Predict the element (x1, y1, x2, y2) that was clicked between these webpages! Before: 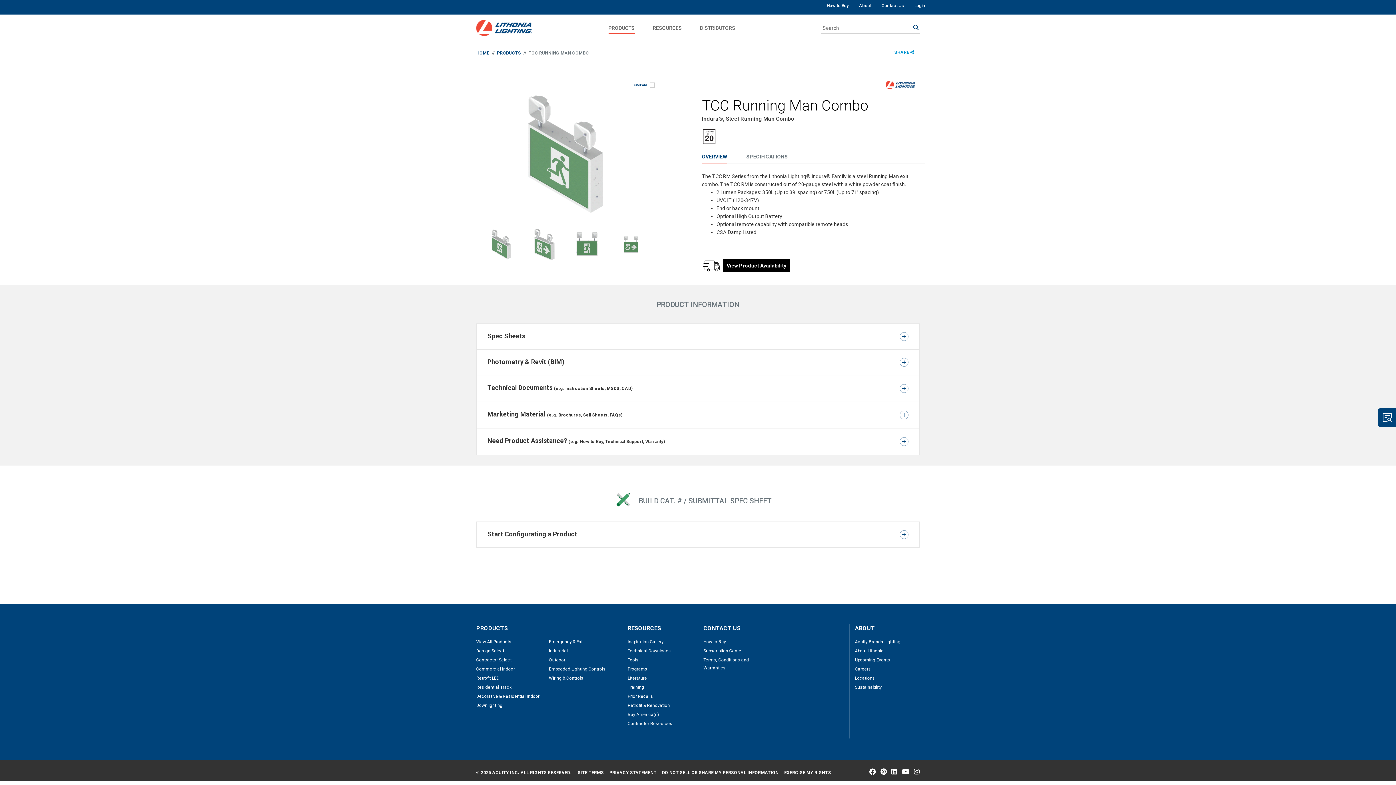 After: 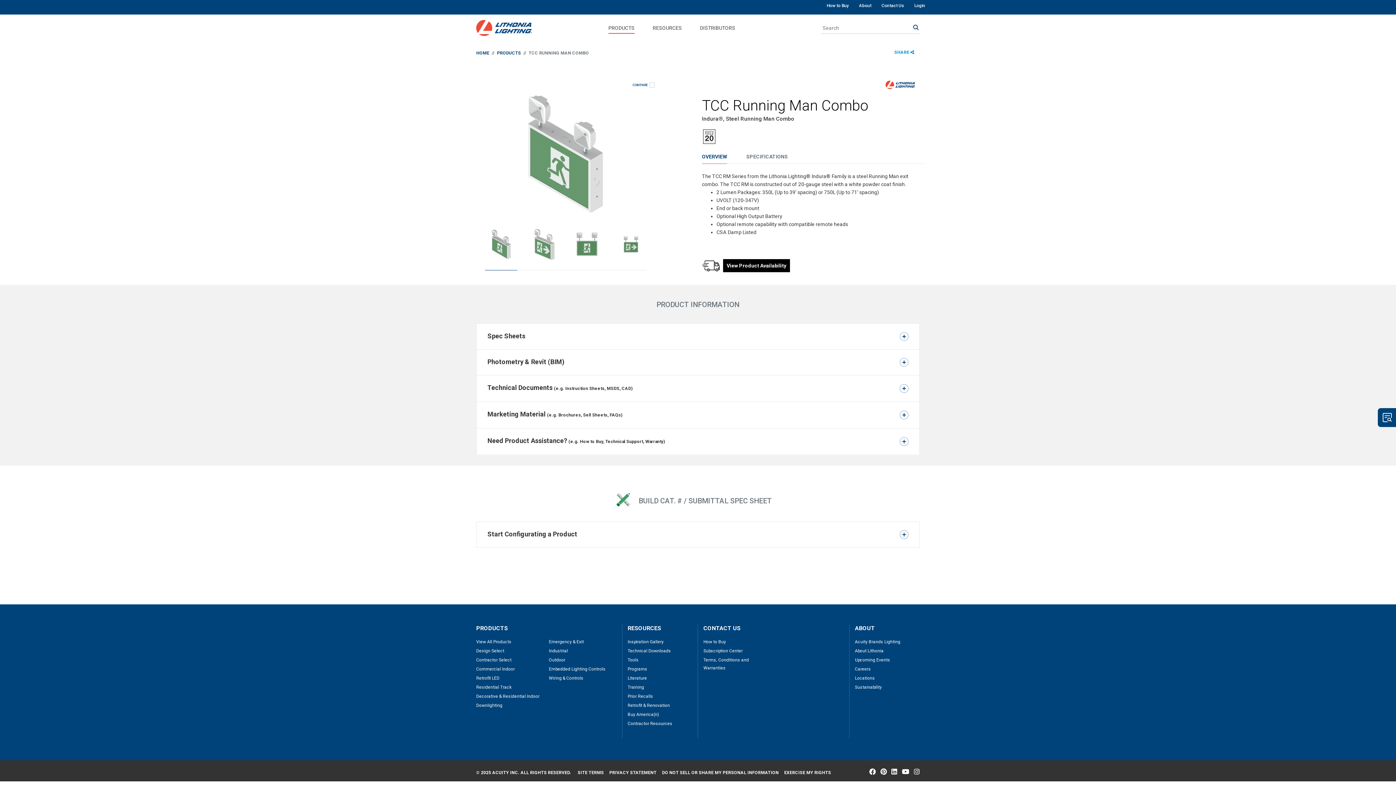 Action: label: Navigate to external site bbox: (891, 768, 897, 777)